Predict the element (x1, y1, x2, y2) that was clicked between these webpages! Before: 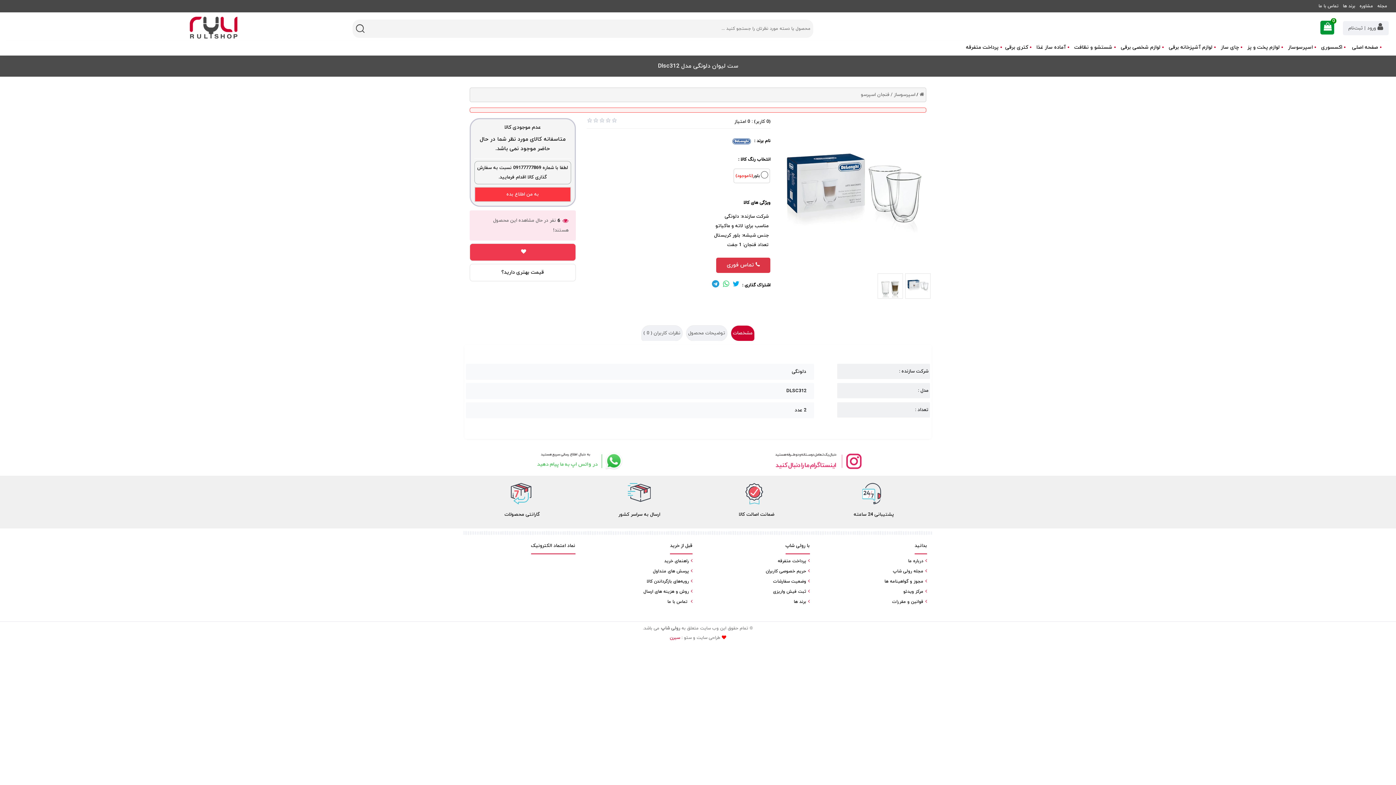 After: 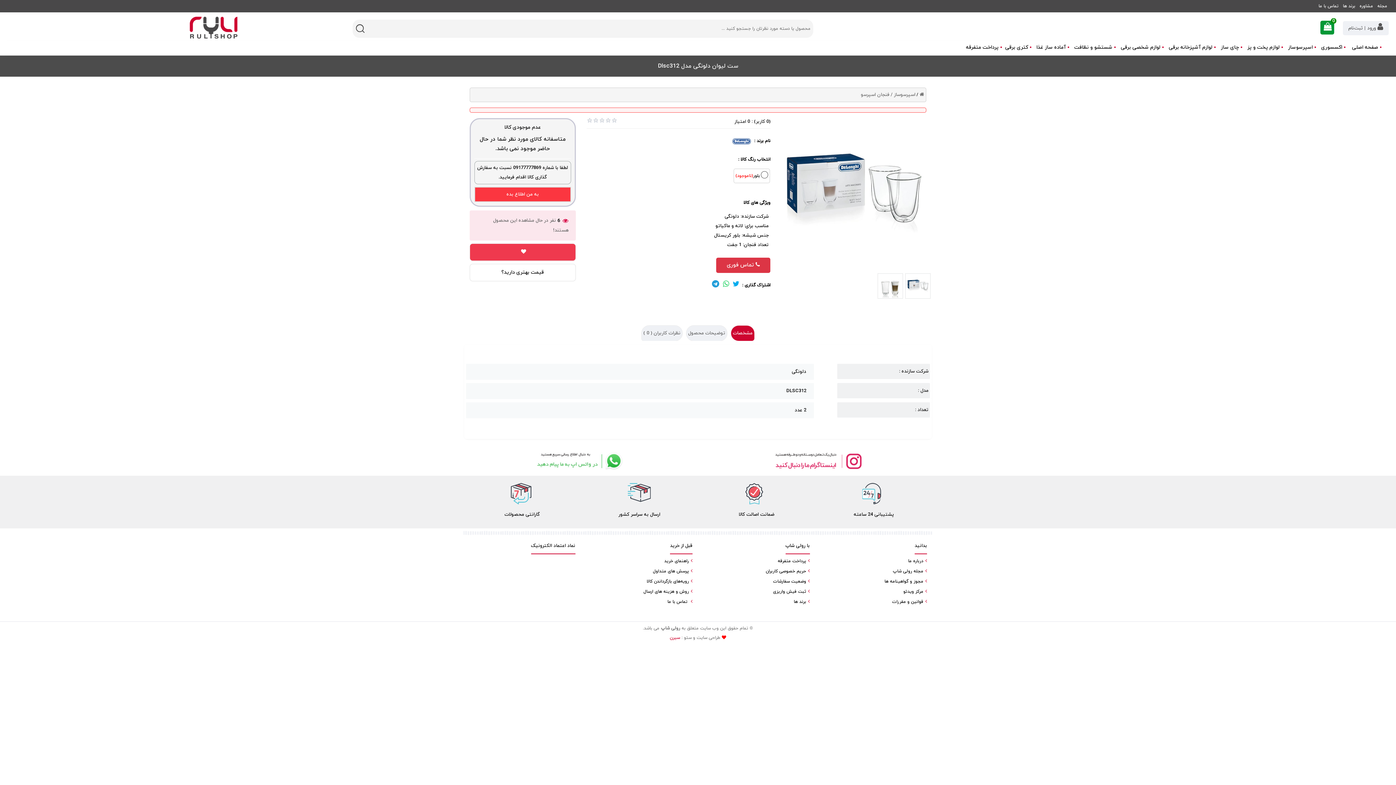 Action: label:   bbox: (720, 282, 730, 288)